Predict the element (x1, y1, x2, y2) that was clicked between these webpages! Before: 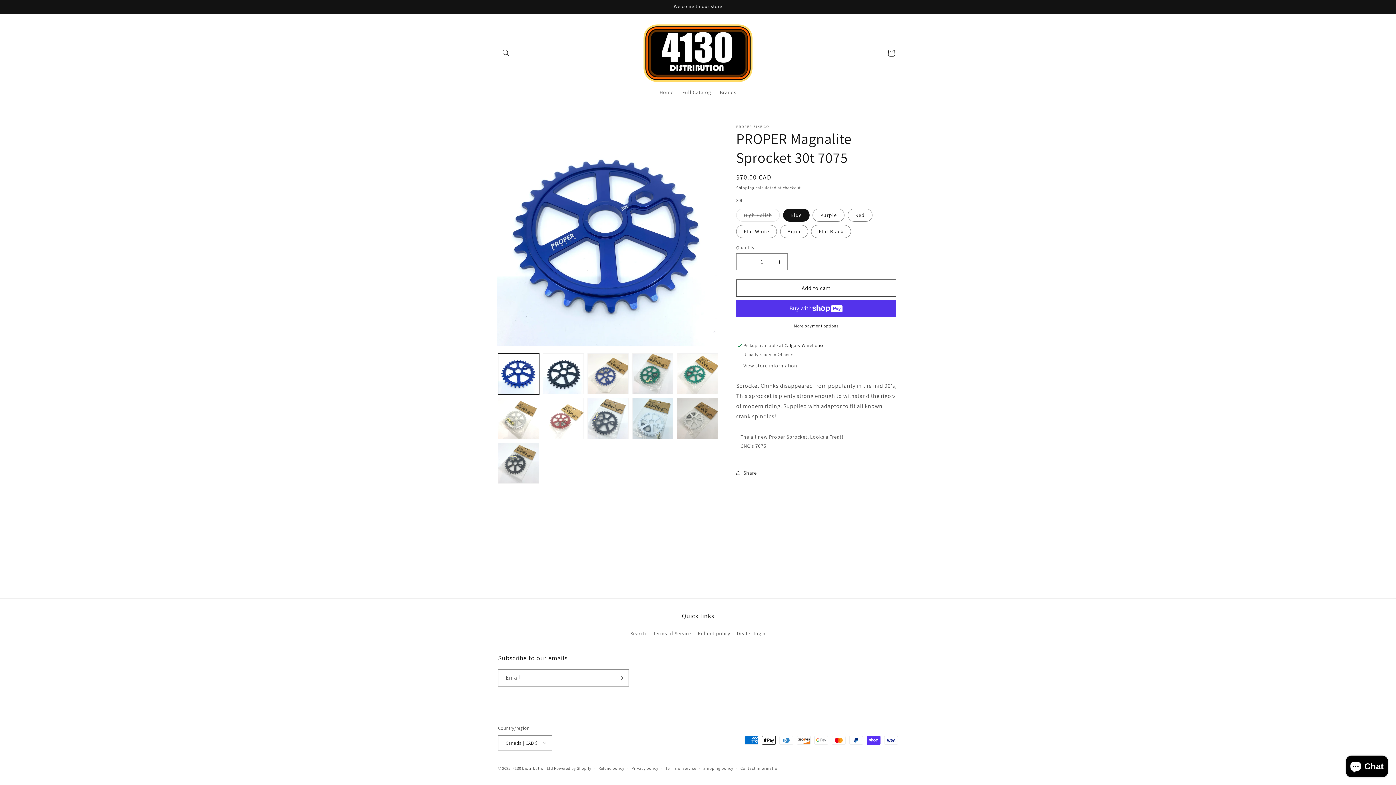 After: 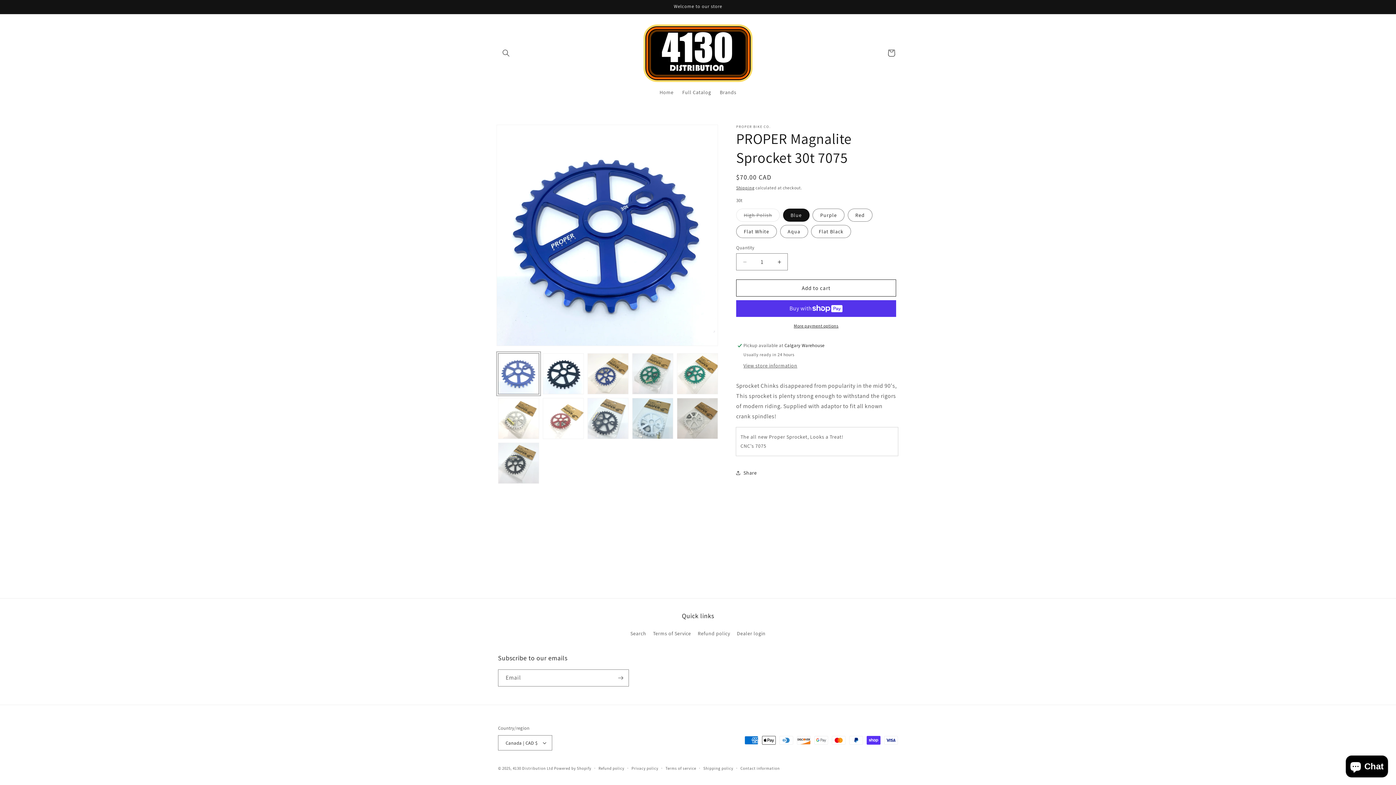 Action: bbox: (498, 353, 539, 394) label: Load image 1 in gallery view